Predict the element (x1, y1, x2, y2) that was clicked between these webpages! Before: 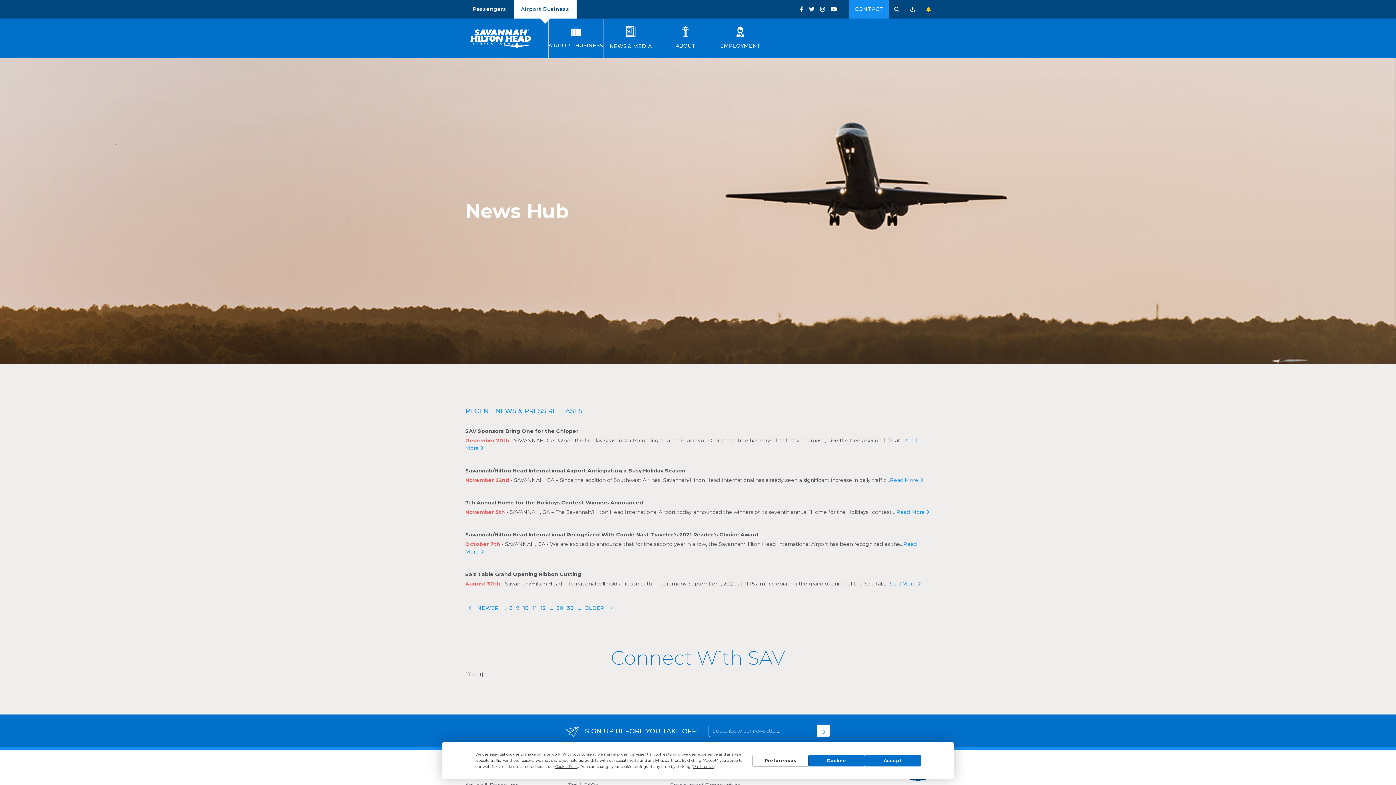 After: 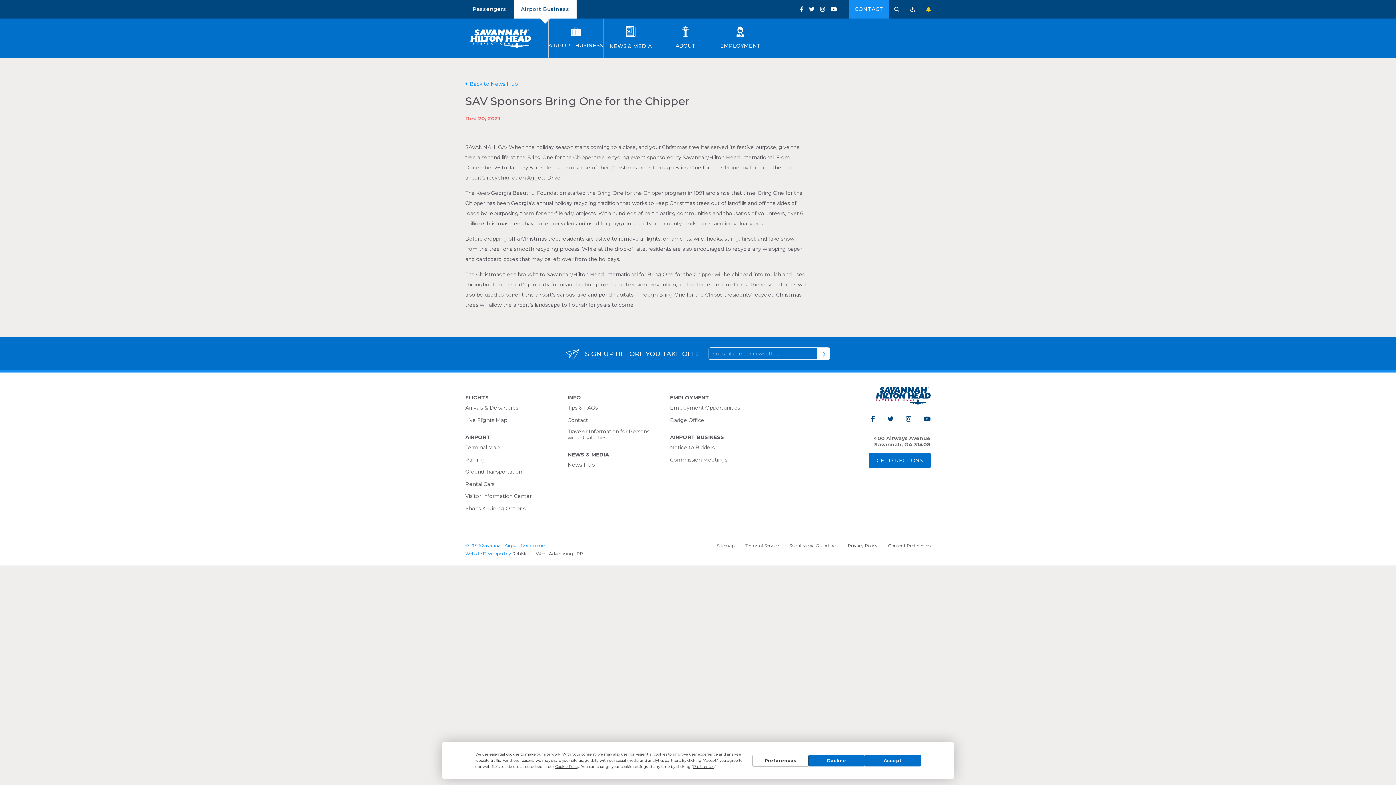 Action: bbox: (465, 428, 578, 434) label: SAV Sponsors Bring One for the Chipper